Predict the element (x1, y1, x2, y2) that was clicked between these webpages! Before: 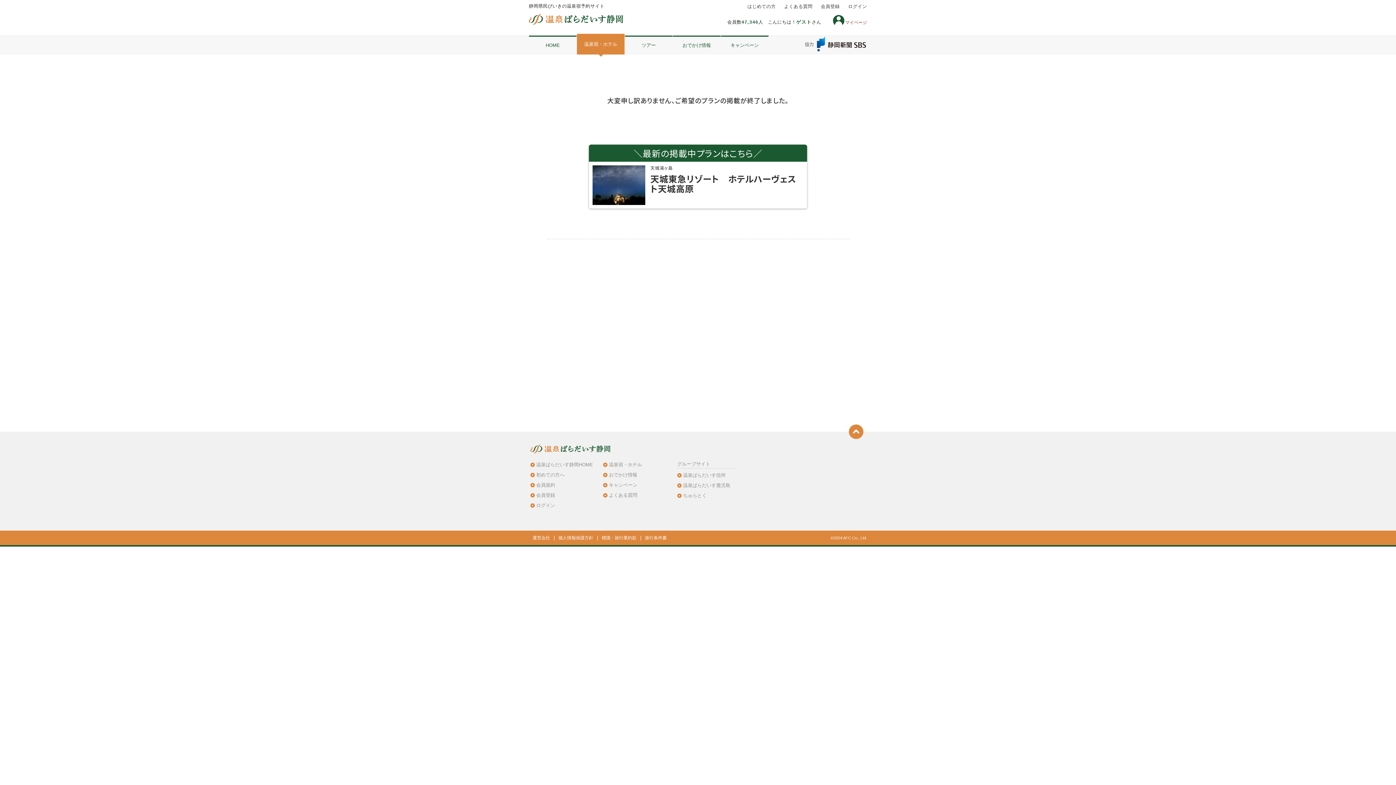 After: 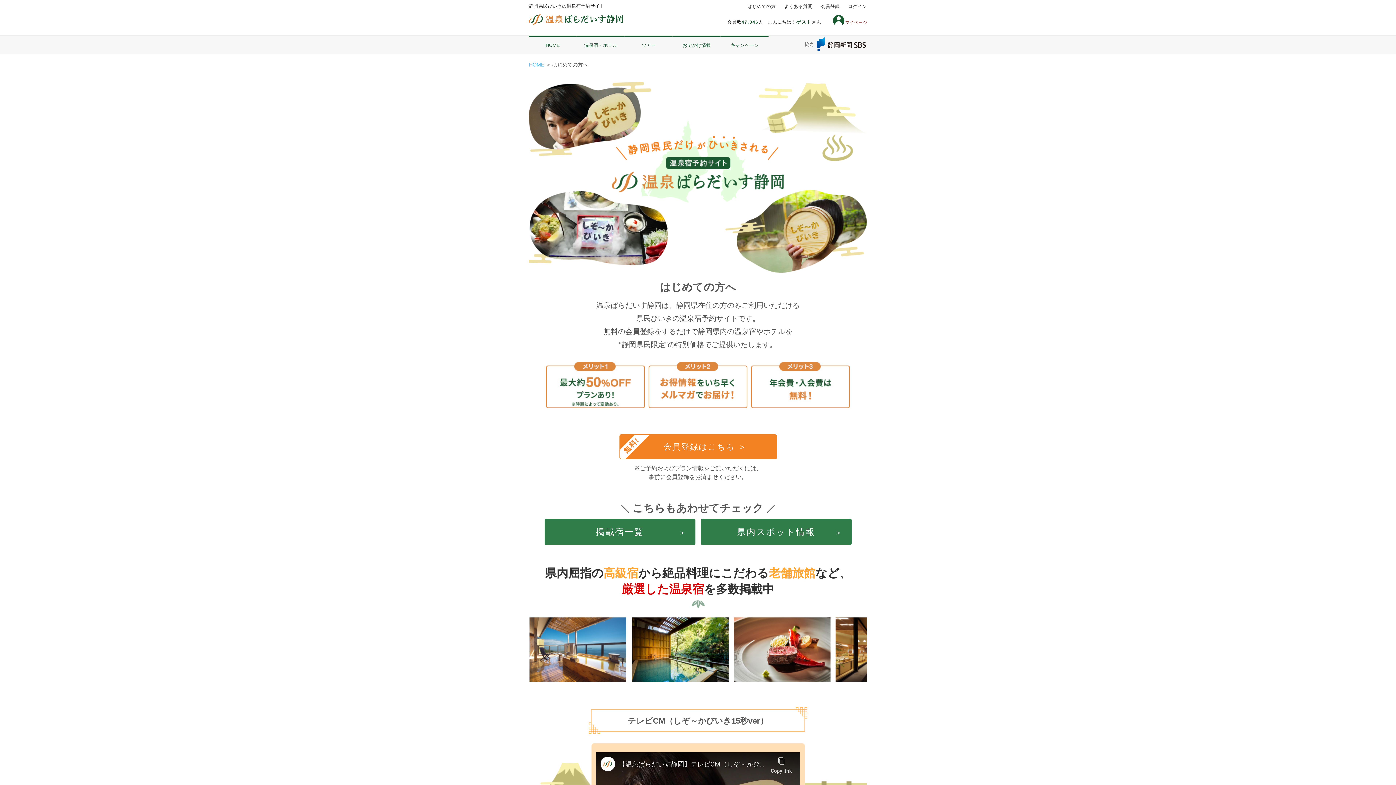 Action: bbox: (747, 4, 776, 9) label: はじめての方